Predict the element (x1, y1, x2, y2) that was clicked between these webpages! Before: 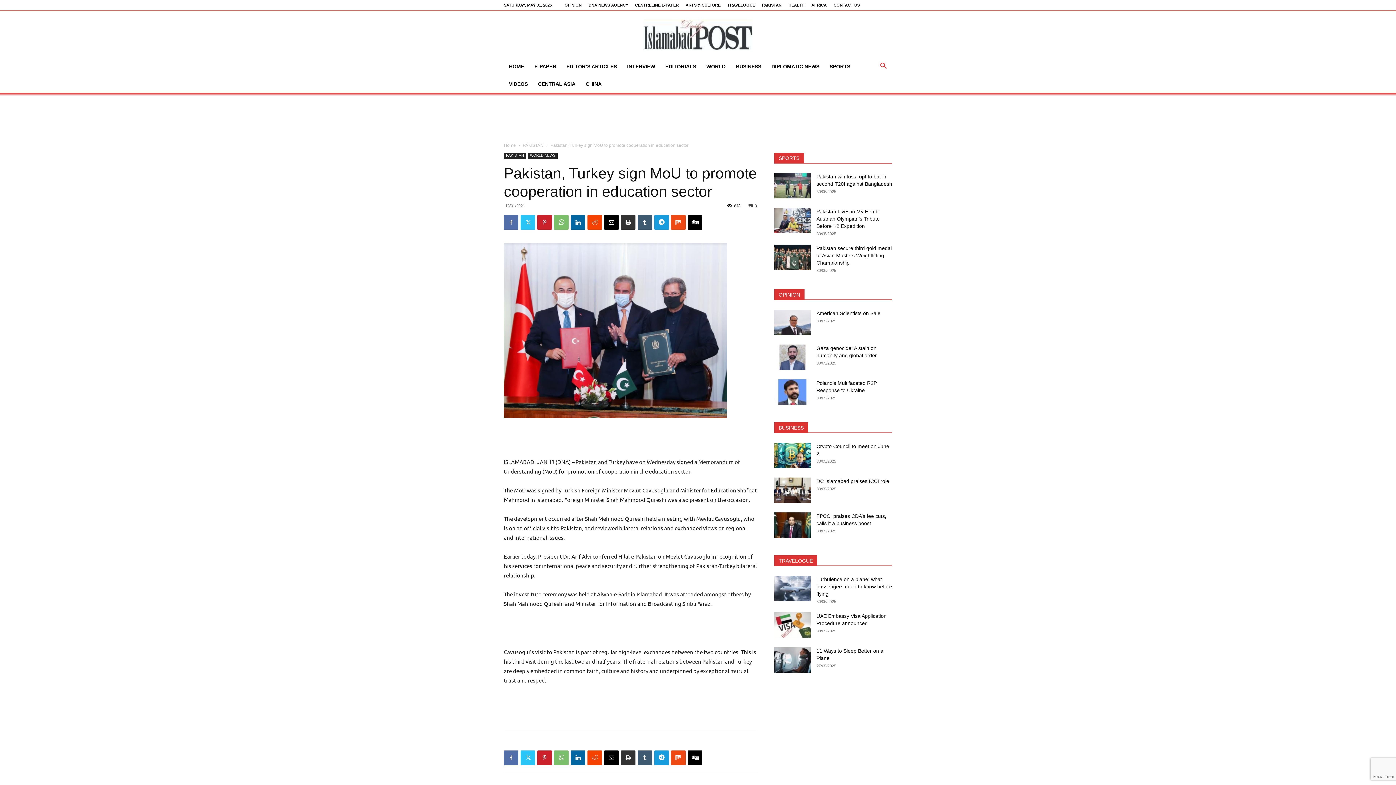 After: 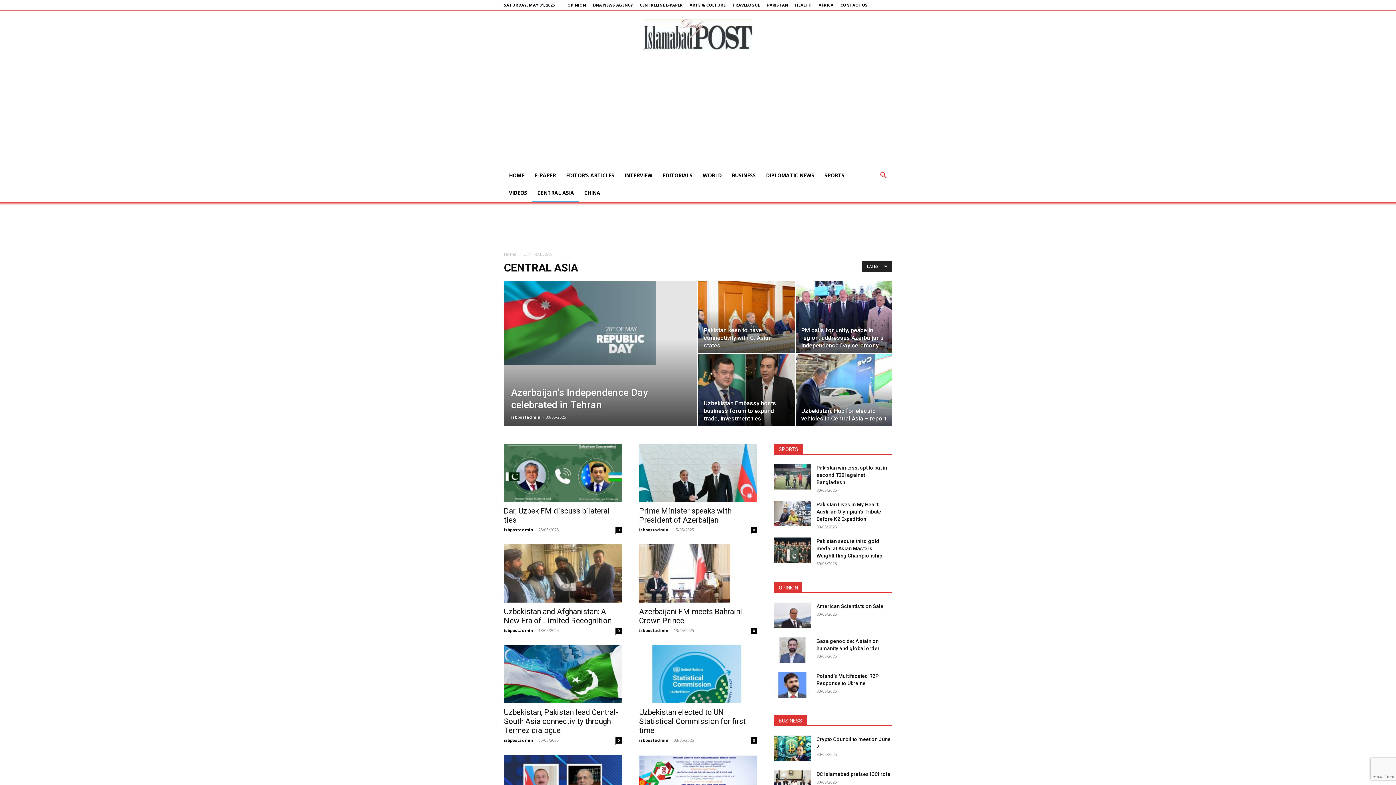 Action: label: CENTRAL ASIA bbox: (533, 75, 580, 92)